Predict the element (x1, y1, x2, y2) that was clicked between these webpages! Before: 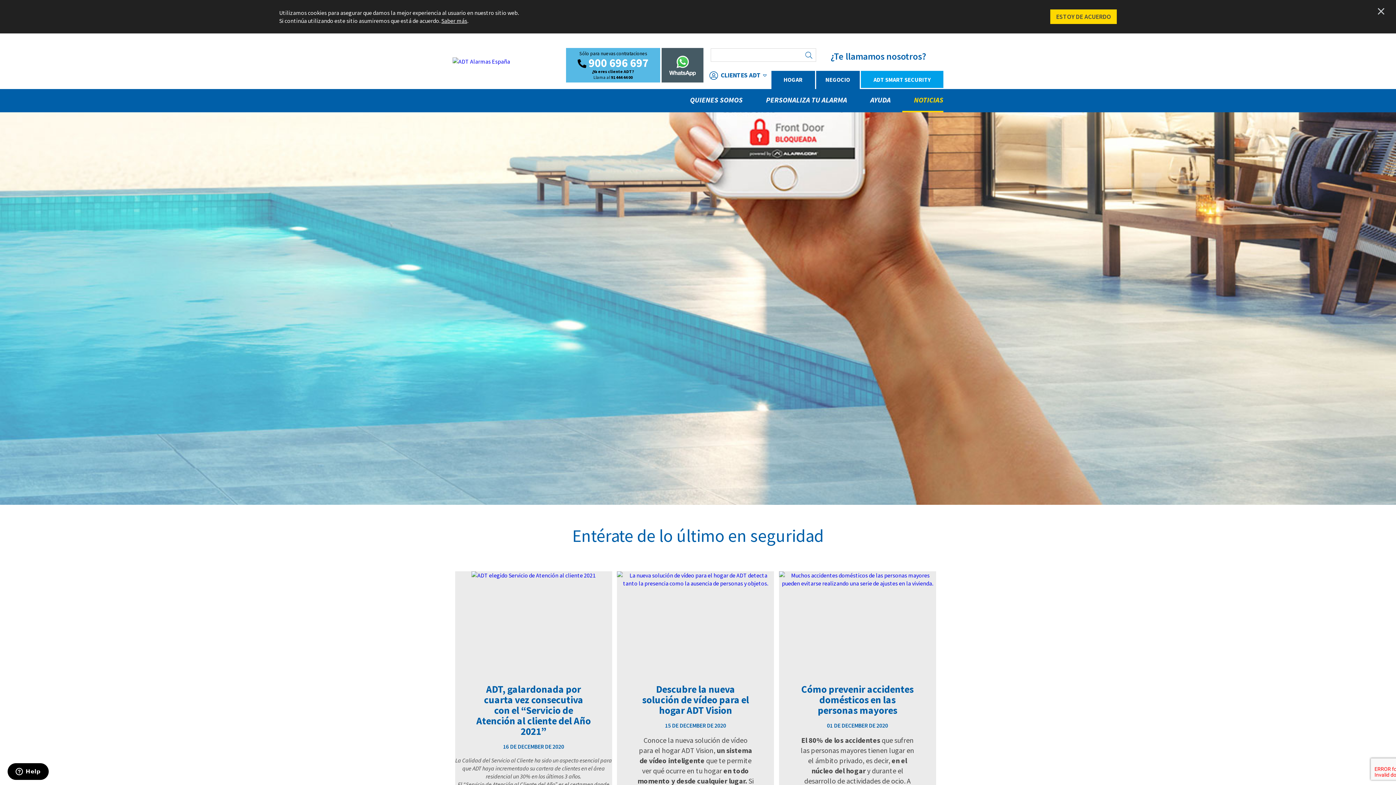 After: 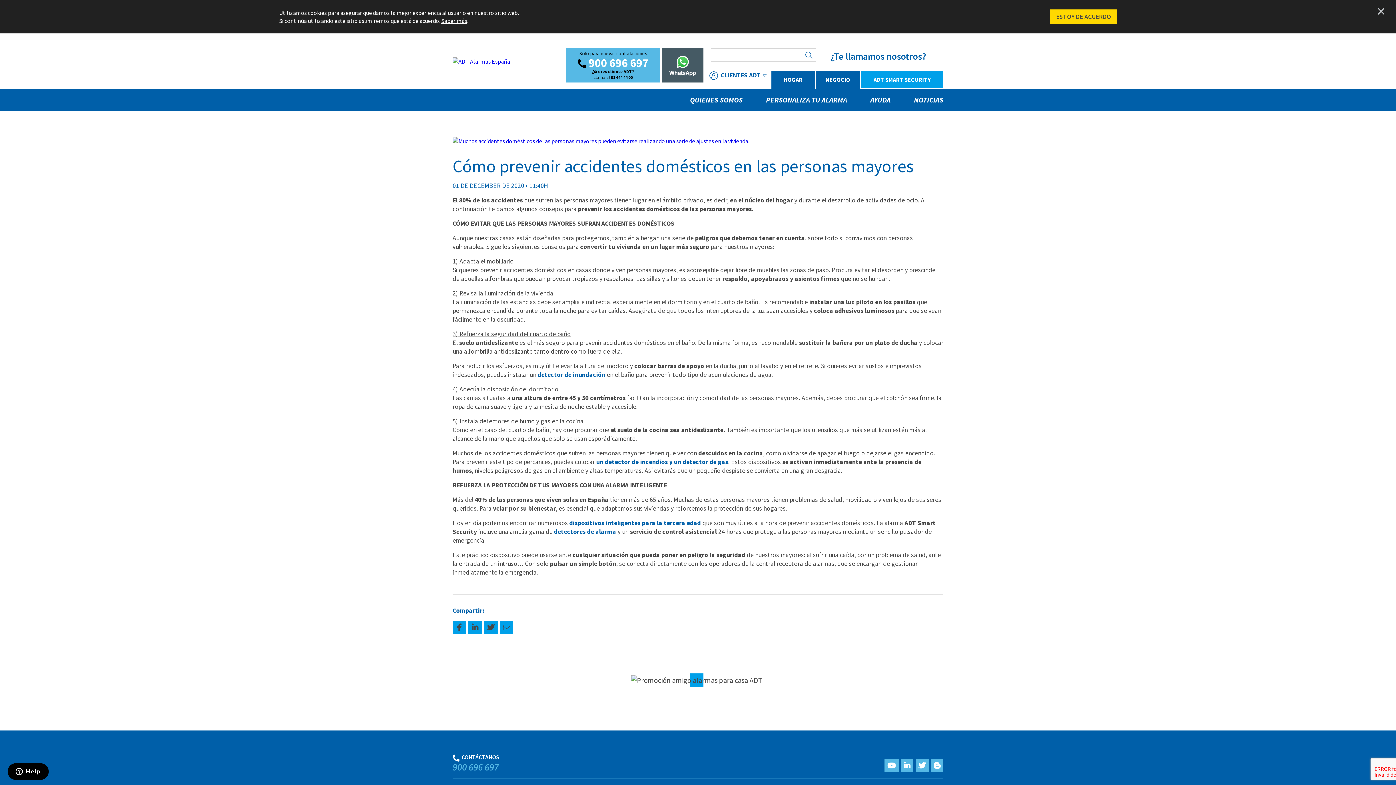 Action: label: Cómo prevenir accidentes domésticos en las personas mayores

01 DE DECEMBER DE 2020 bbox: (779, 571, 936, 729)